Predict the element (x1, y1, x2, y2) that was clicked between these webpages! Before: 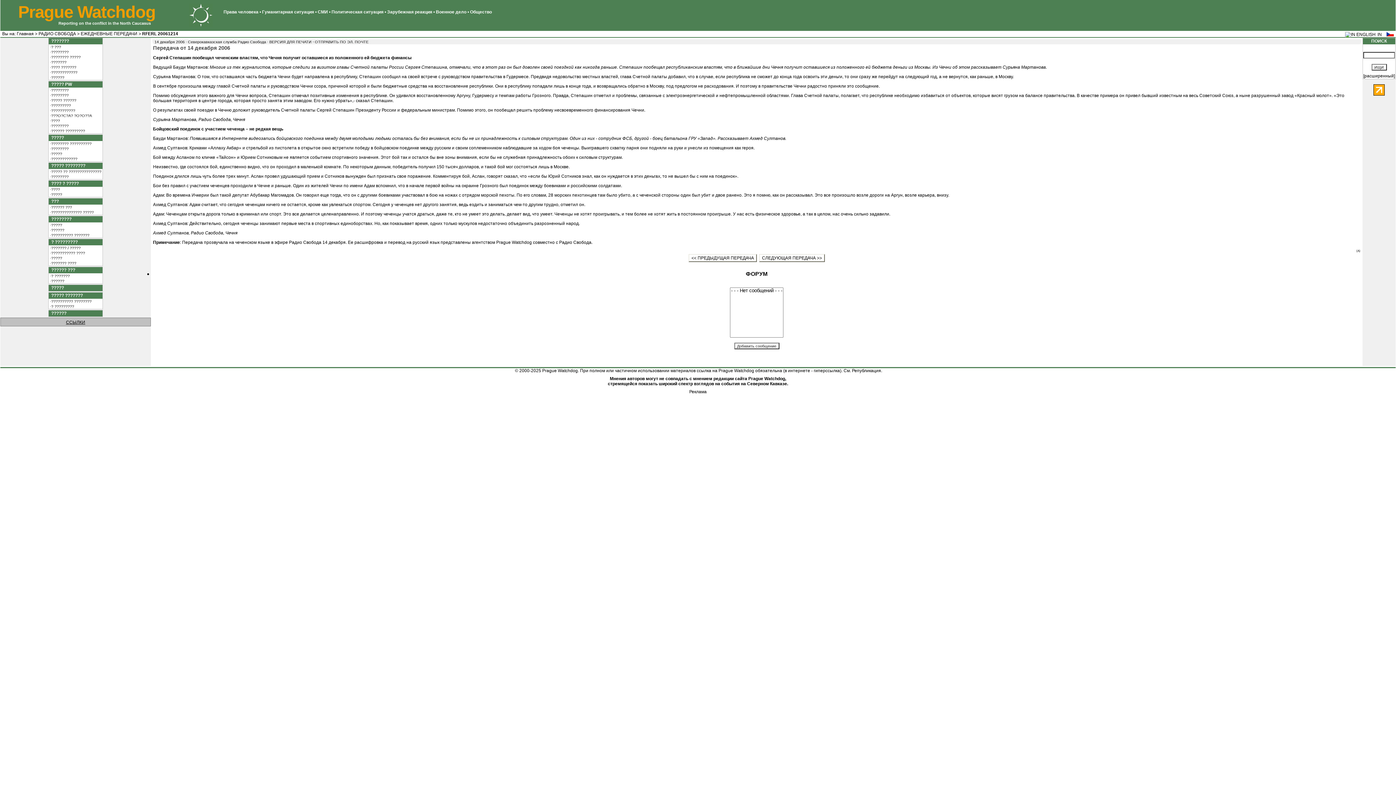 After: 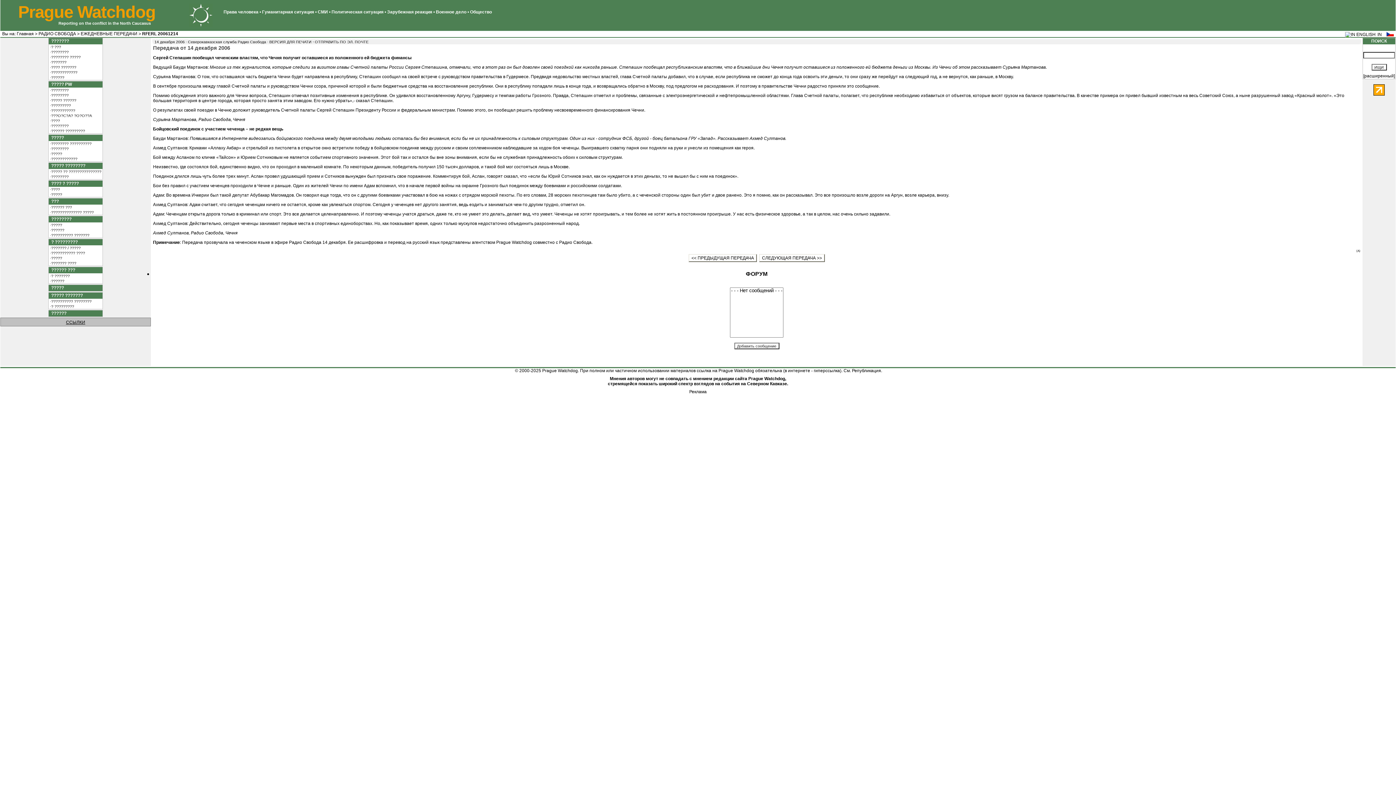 Action: bbox: (1373, 87, 1385, 92)